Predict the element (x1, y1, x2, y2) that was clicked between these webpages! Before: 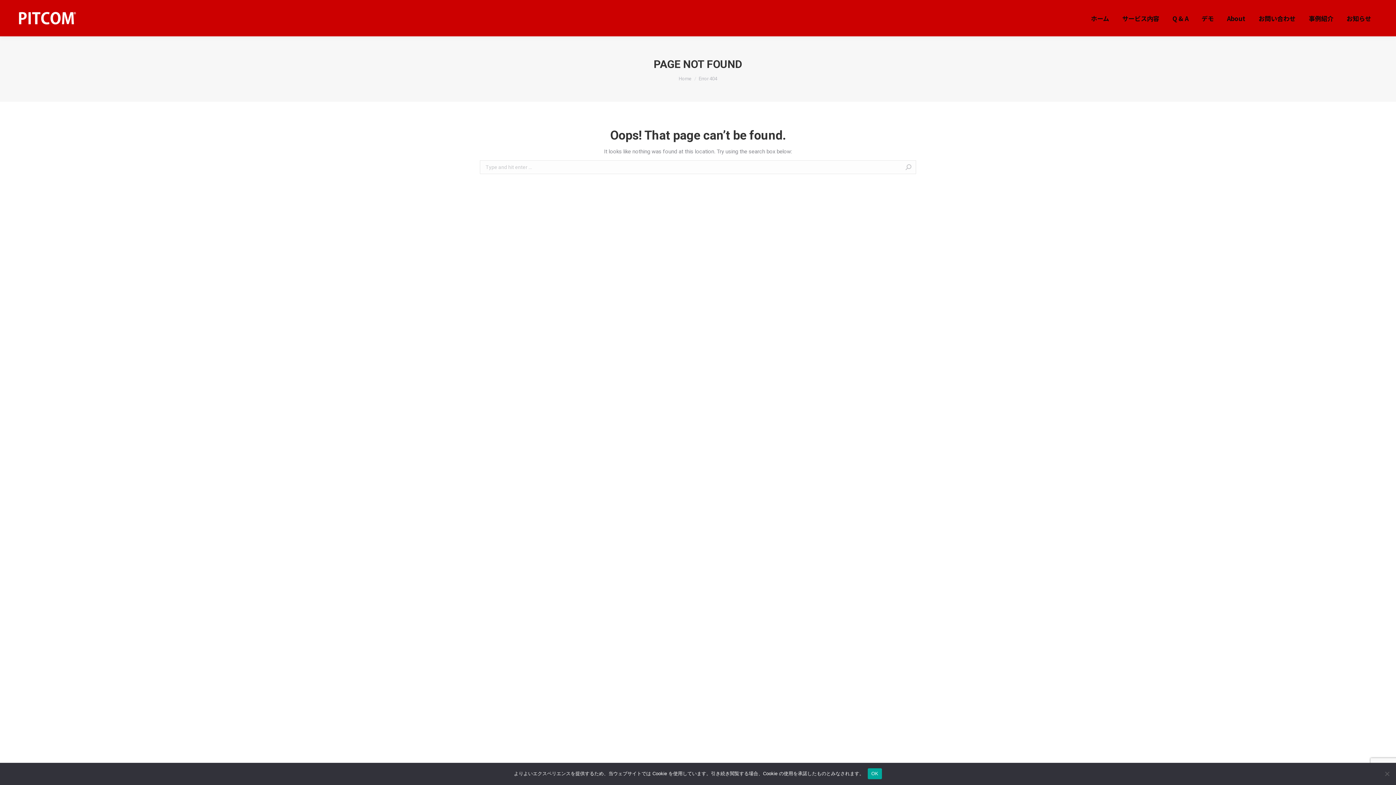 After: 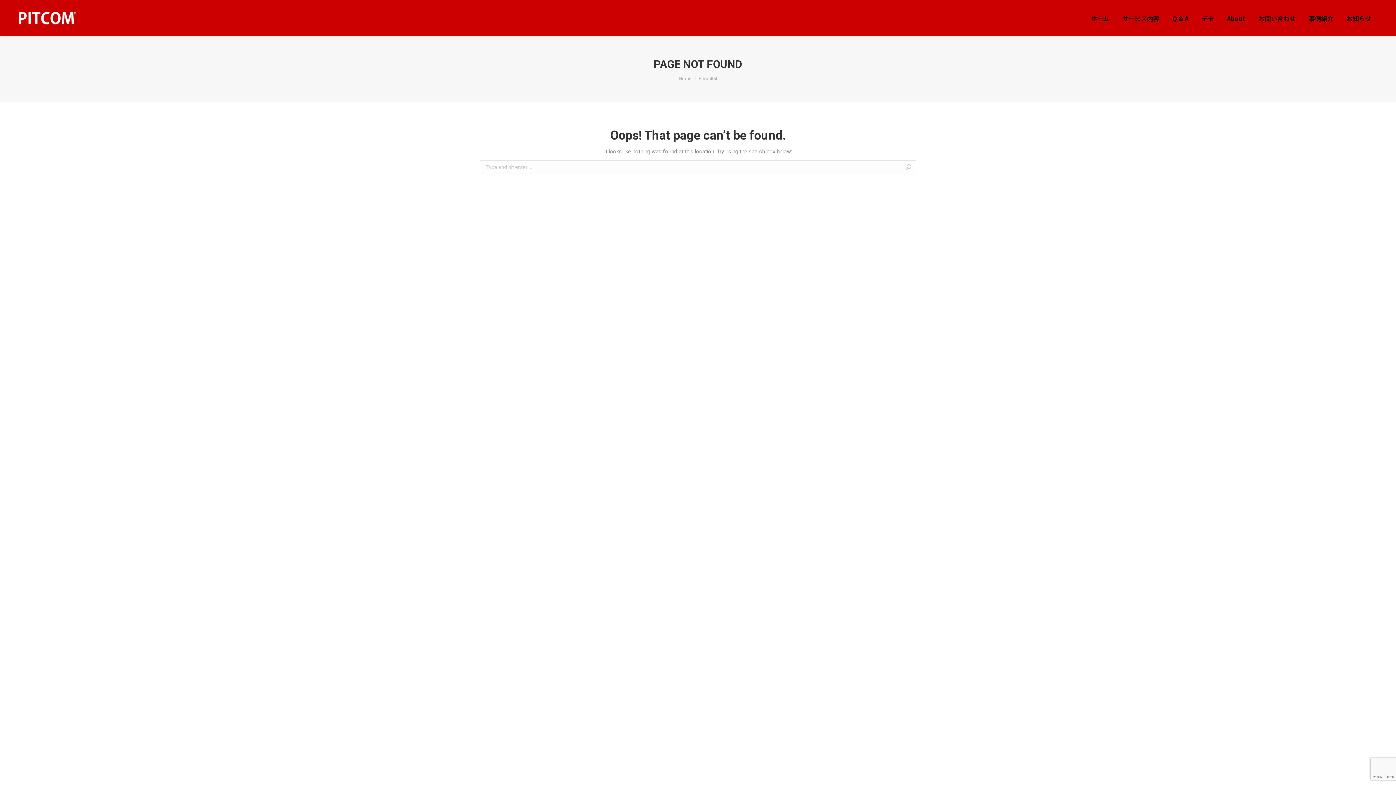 Action: bbox: (867, 768, 882, 779) label: OK